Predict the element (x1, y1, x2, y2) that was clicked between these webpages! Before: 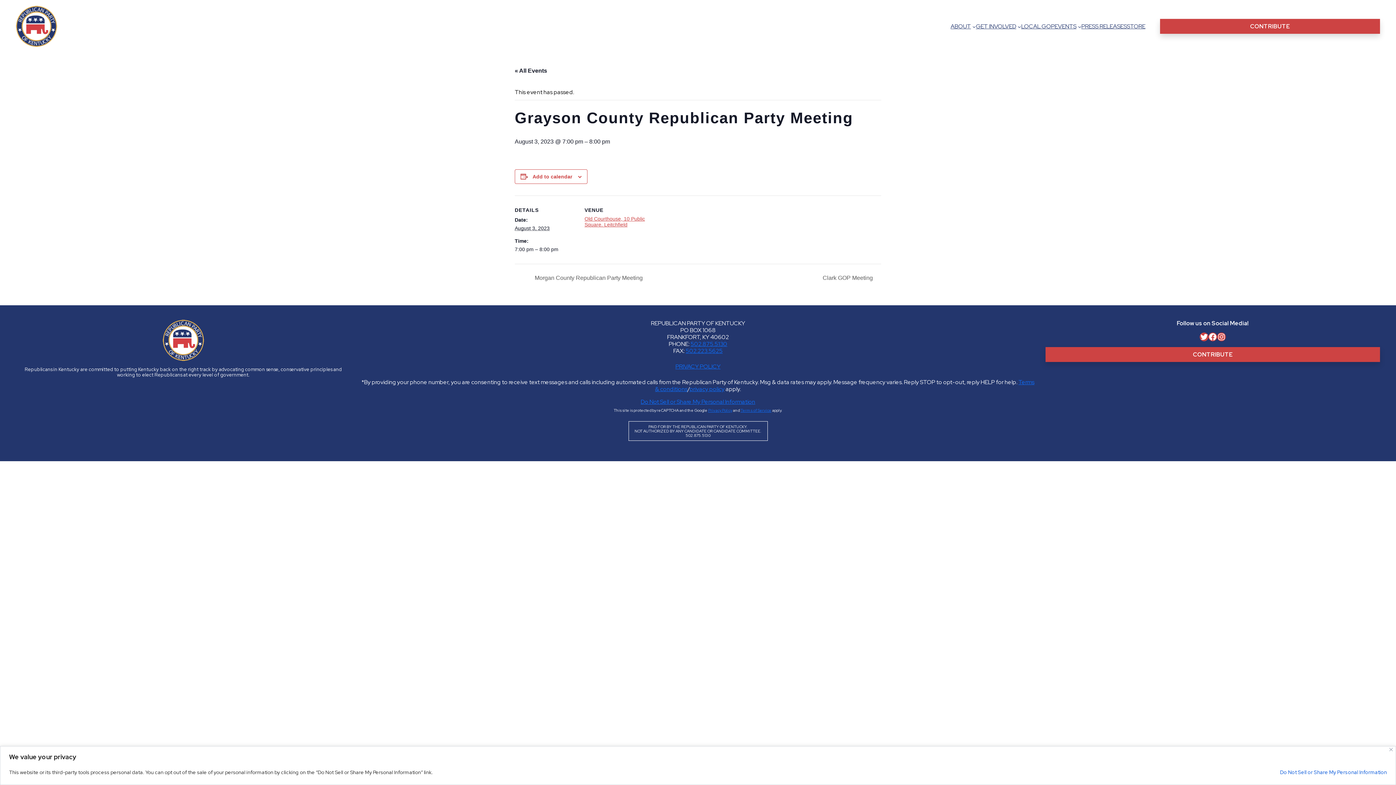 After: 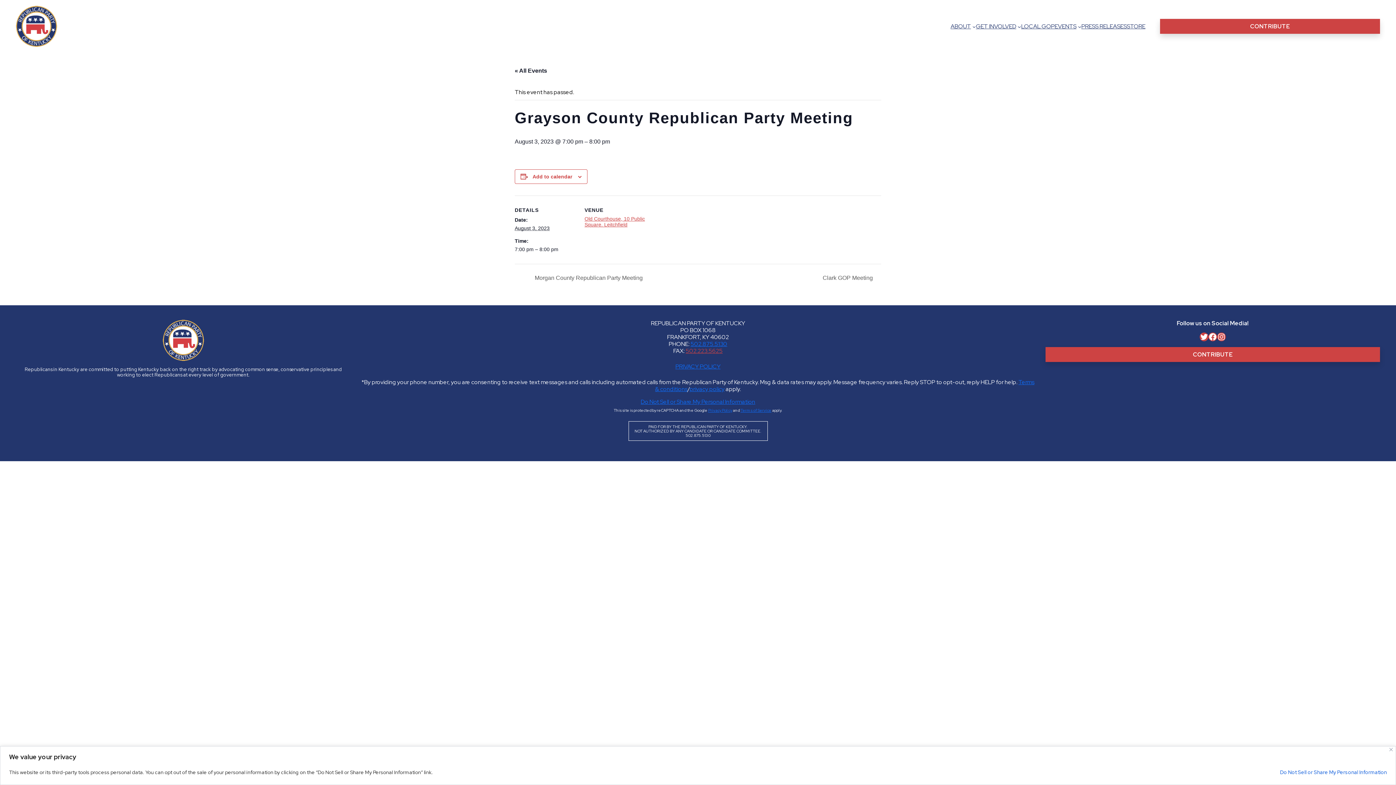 Action: label: 502.223.5625 bbox: (685, 347, 722, 354)